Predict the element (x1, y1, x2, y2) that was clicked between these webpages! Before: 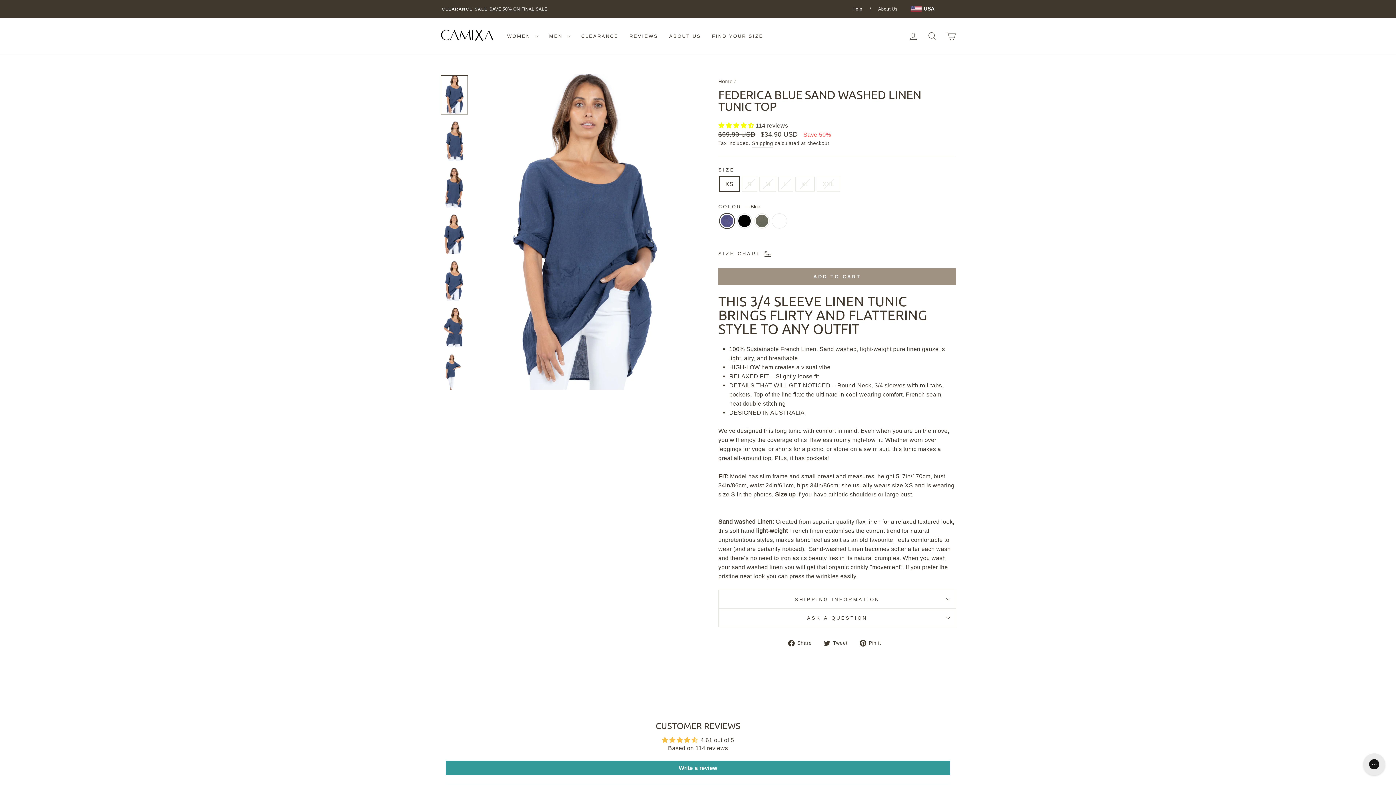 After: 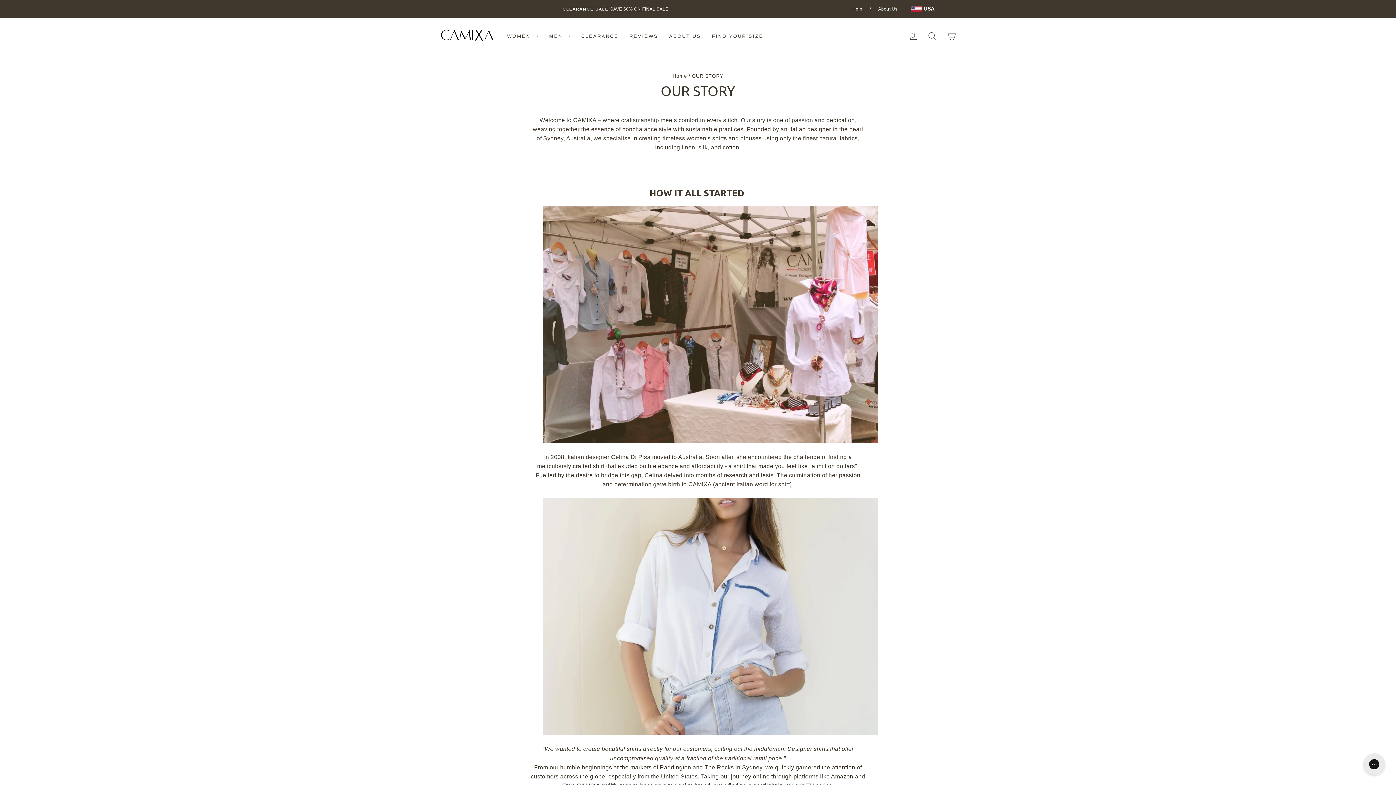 Action: label: ABOUT US bbox: (663, 29, 706, 42)